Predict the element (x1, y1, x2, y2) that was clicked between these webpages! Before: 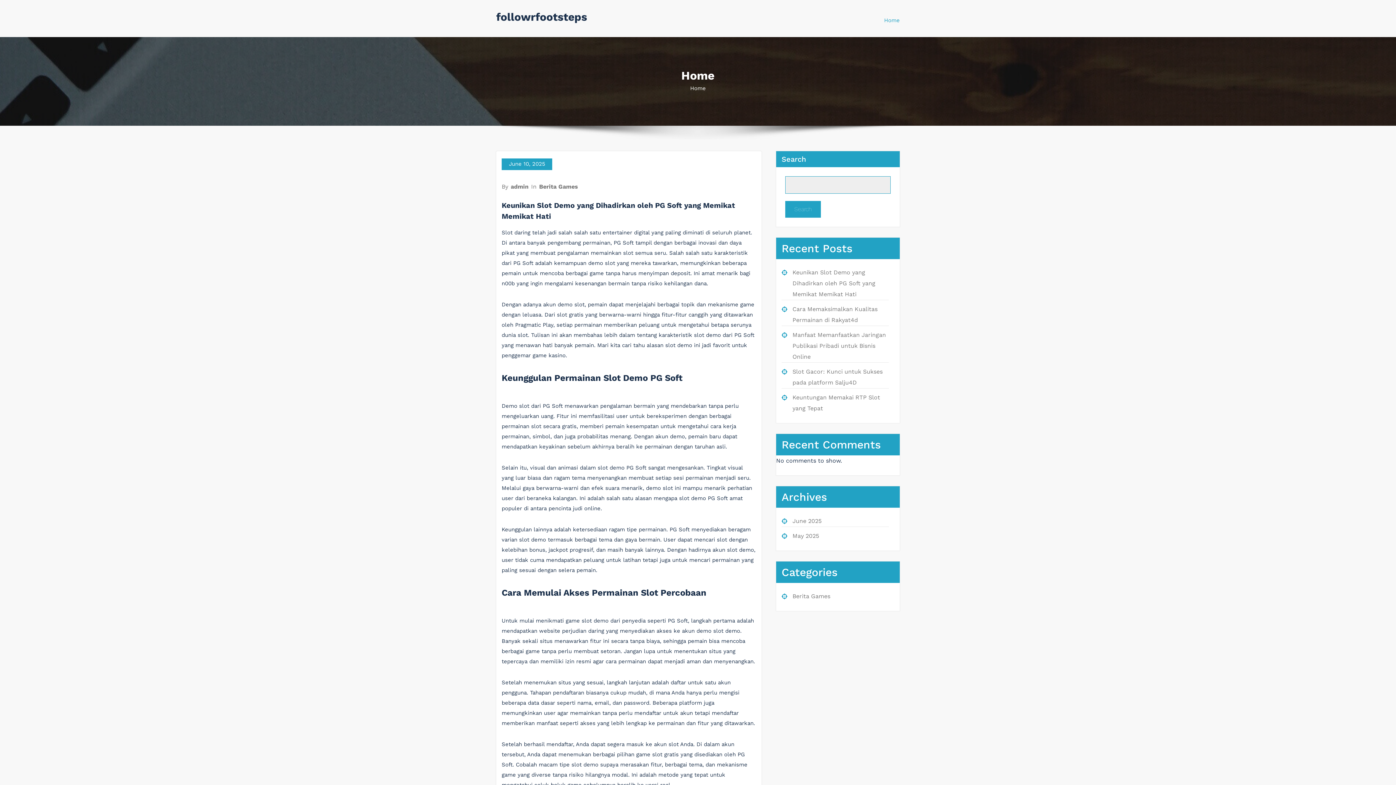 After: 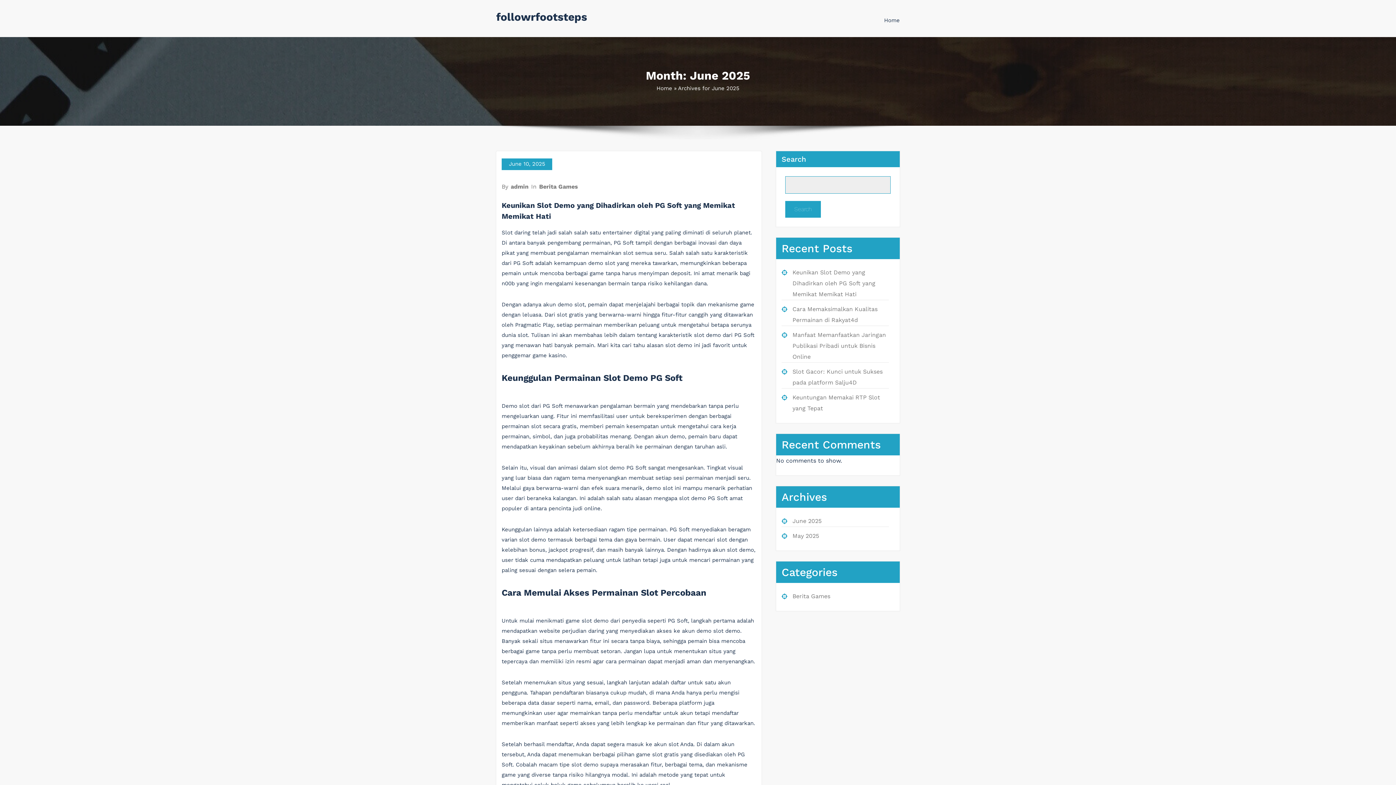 Action: label: June 10, 2025 bbox: (501, 158, 552, 170)